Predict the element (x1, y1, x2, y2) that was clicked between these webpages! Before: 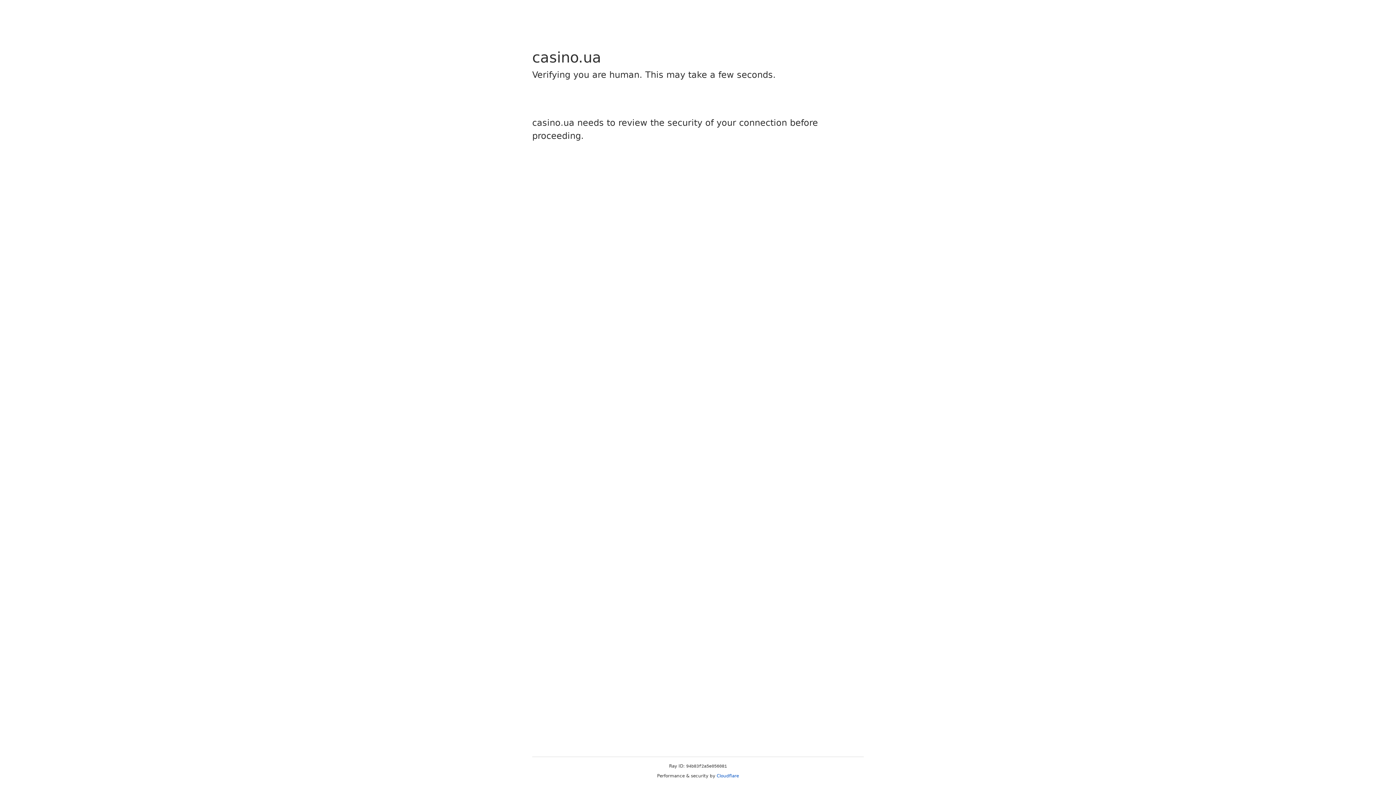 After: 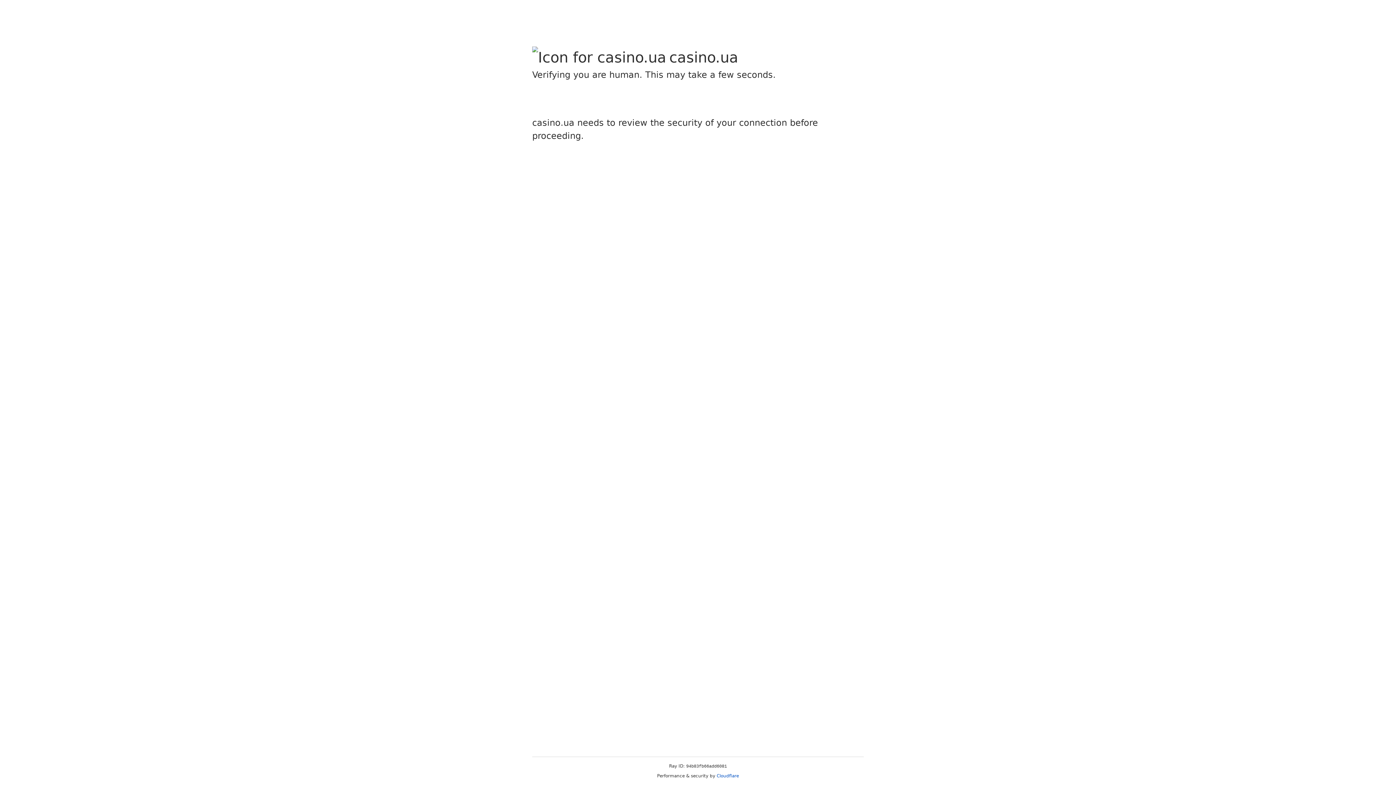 Action: bbox: (716, 773, 739, 778) label: Cloudflare